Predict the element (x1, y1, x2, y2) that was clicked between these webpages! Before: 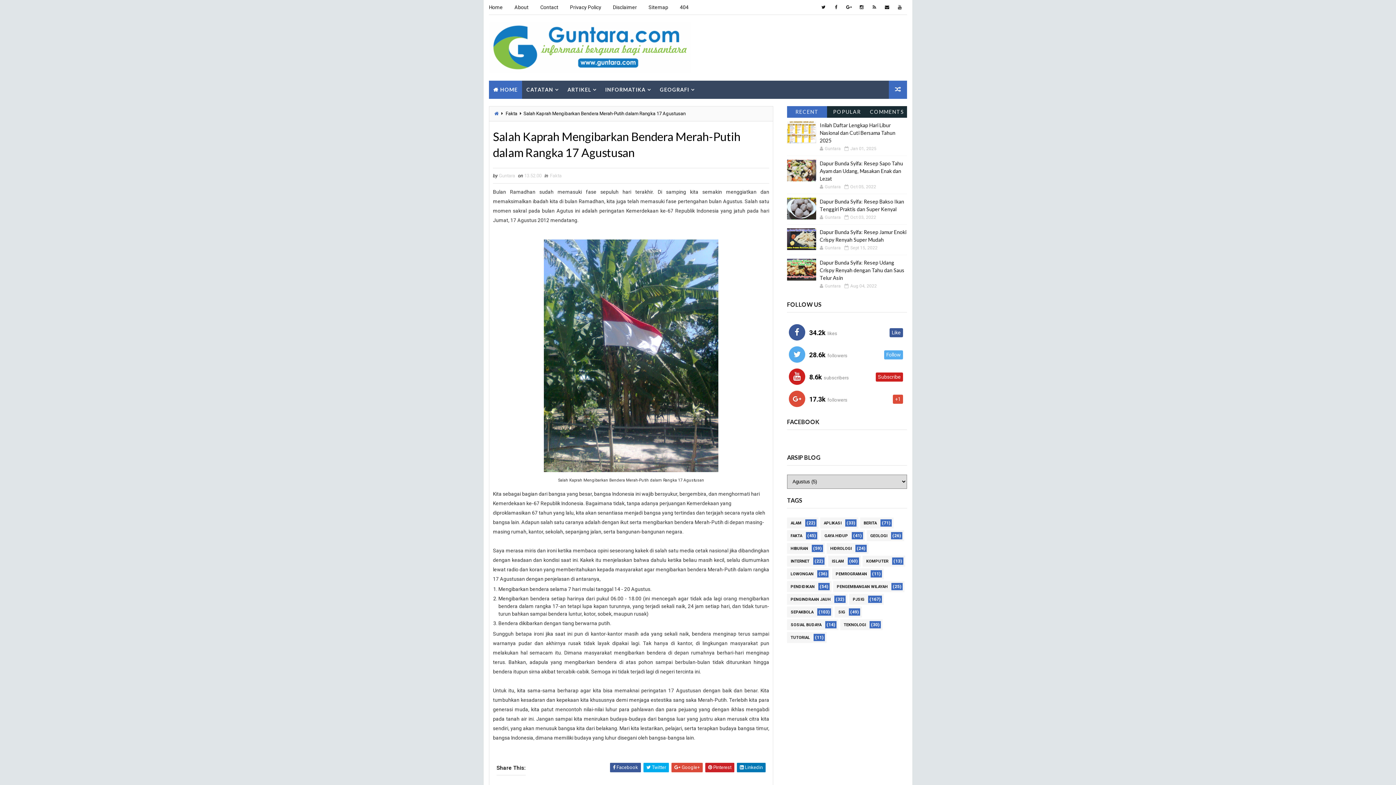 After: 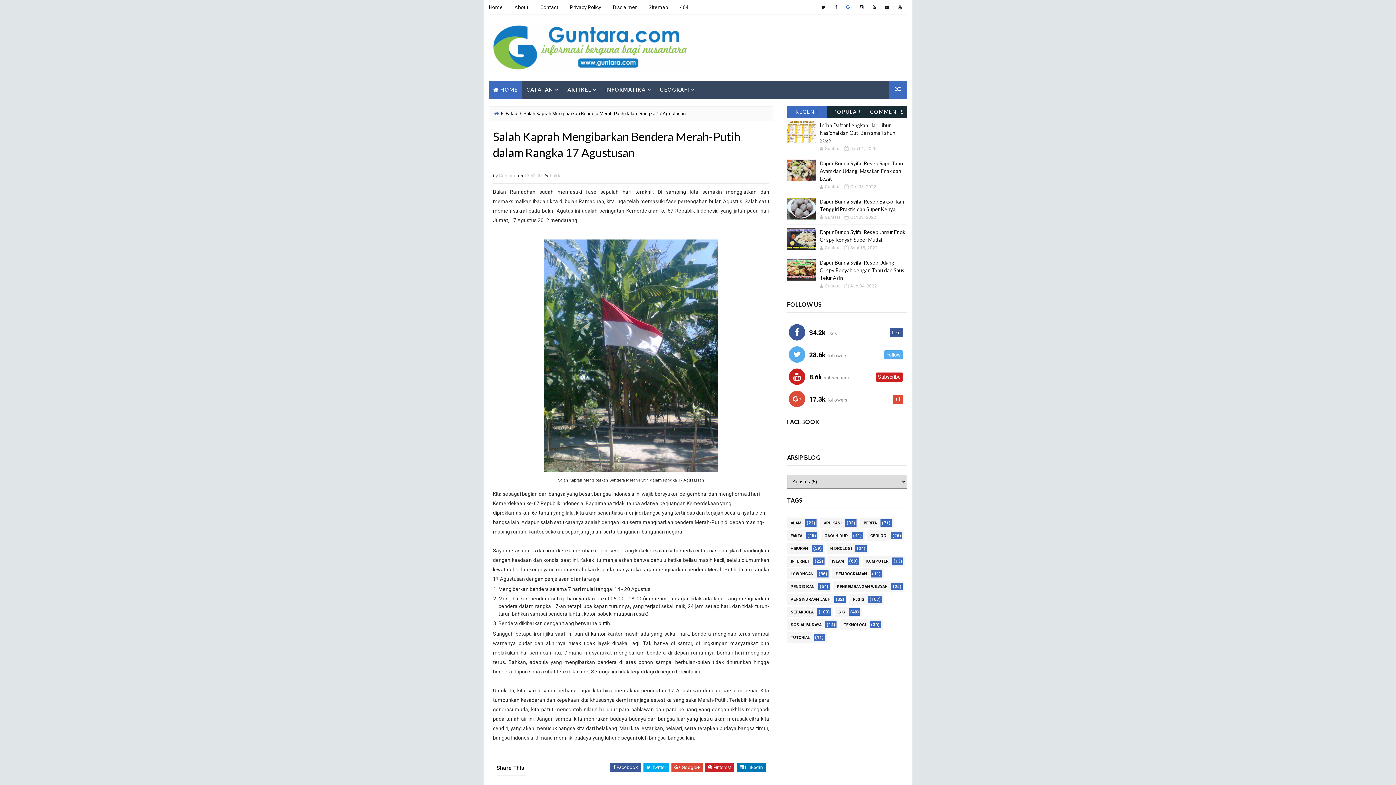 Action: bbox: (843, 1, 854, 12)